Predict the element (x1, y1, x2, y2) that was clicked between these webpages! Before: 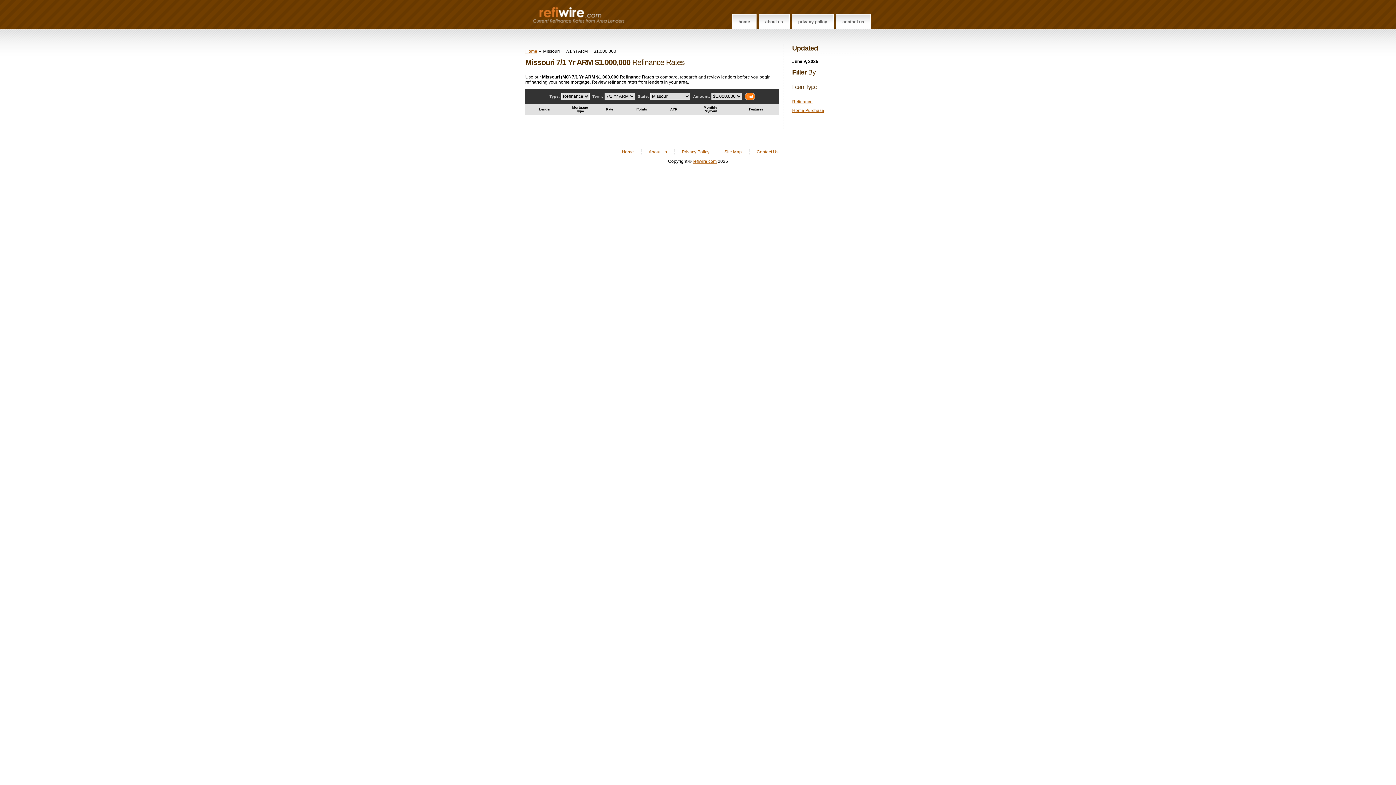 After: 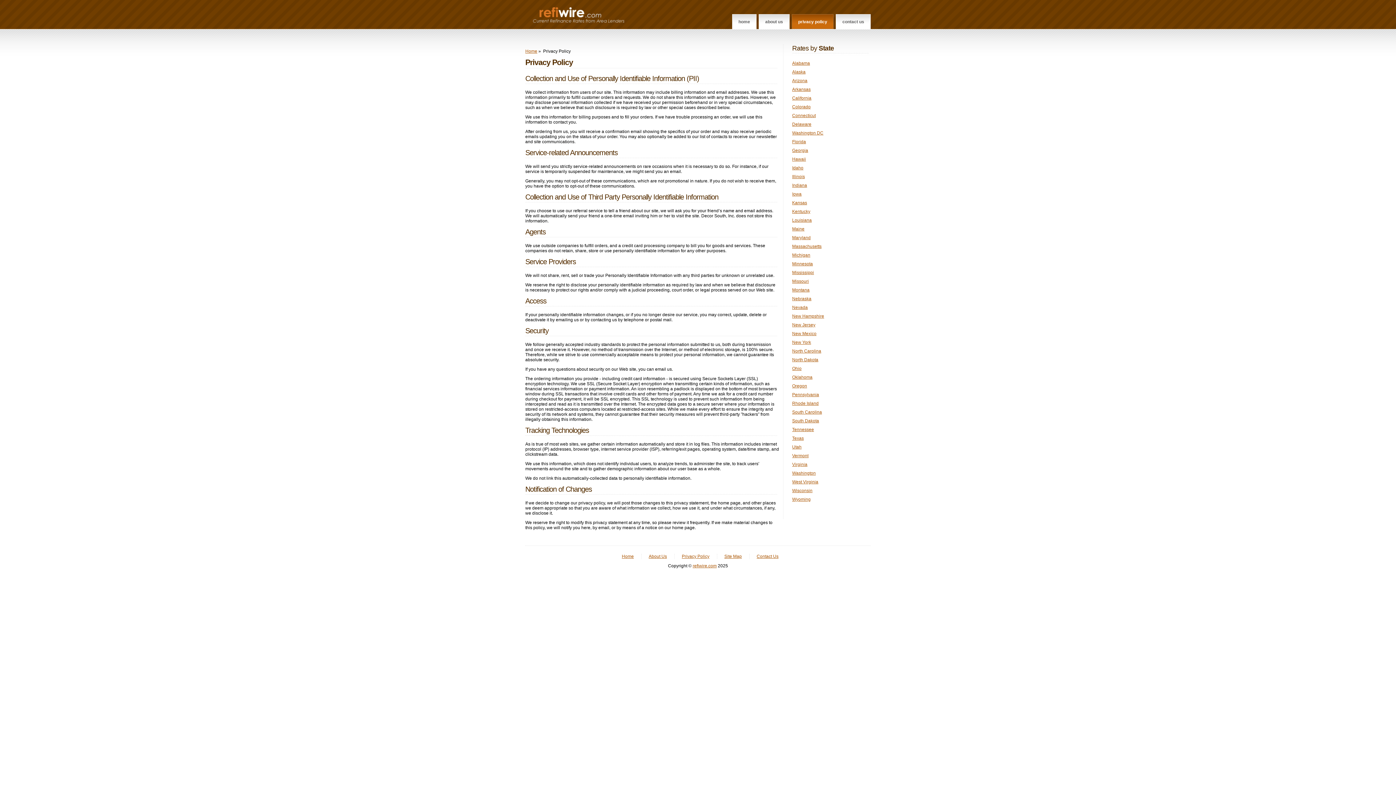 Action: bbox: (791, 14, 833, 29) label: privacy policy